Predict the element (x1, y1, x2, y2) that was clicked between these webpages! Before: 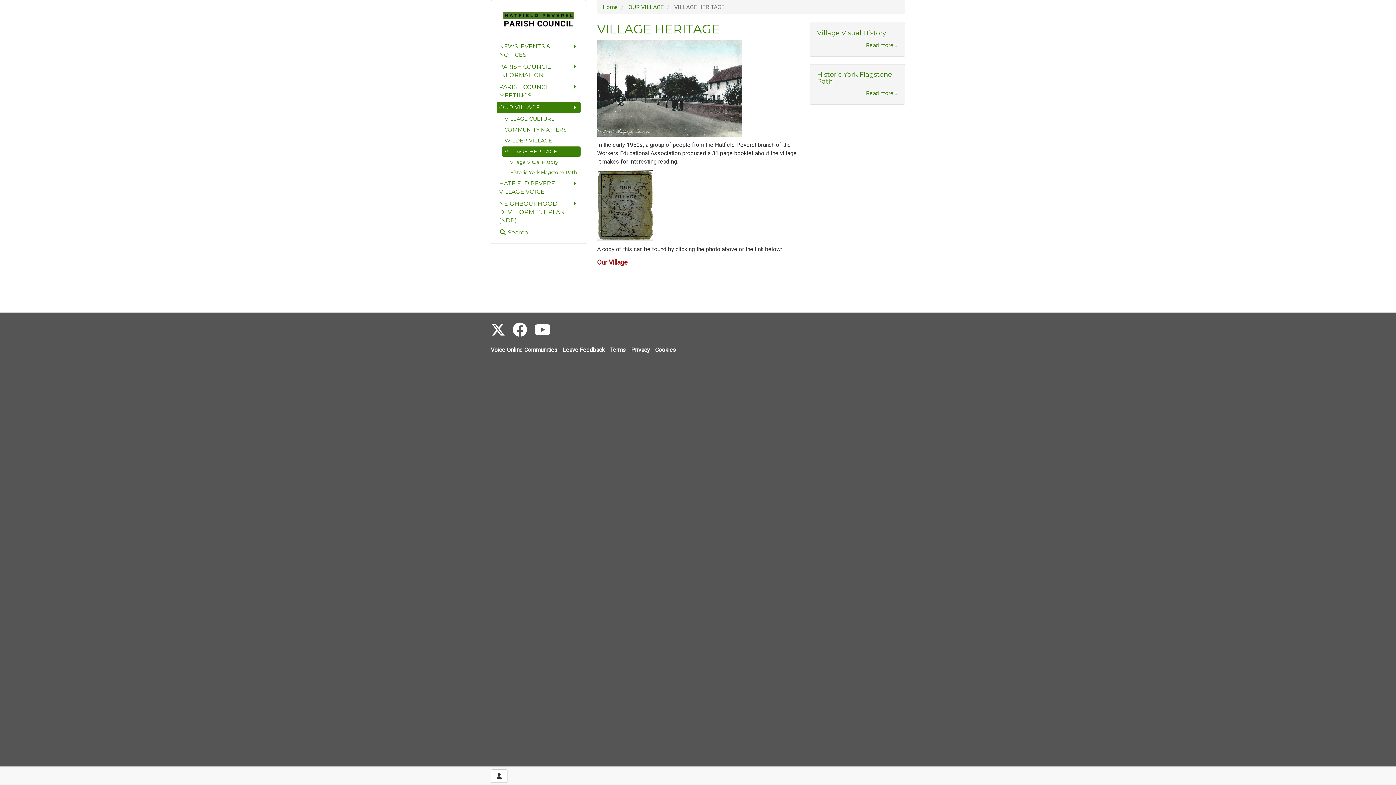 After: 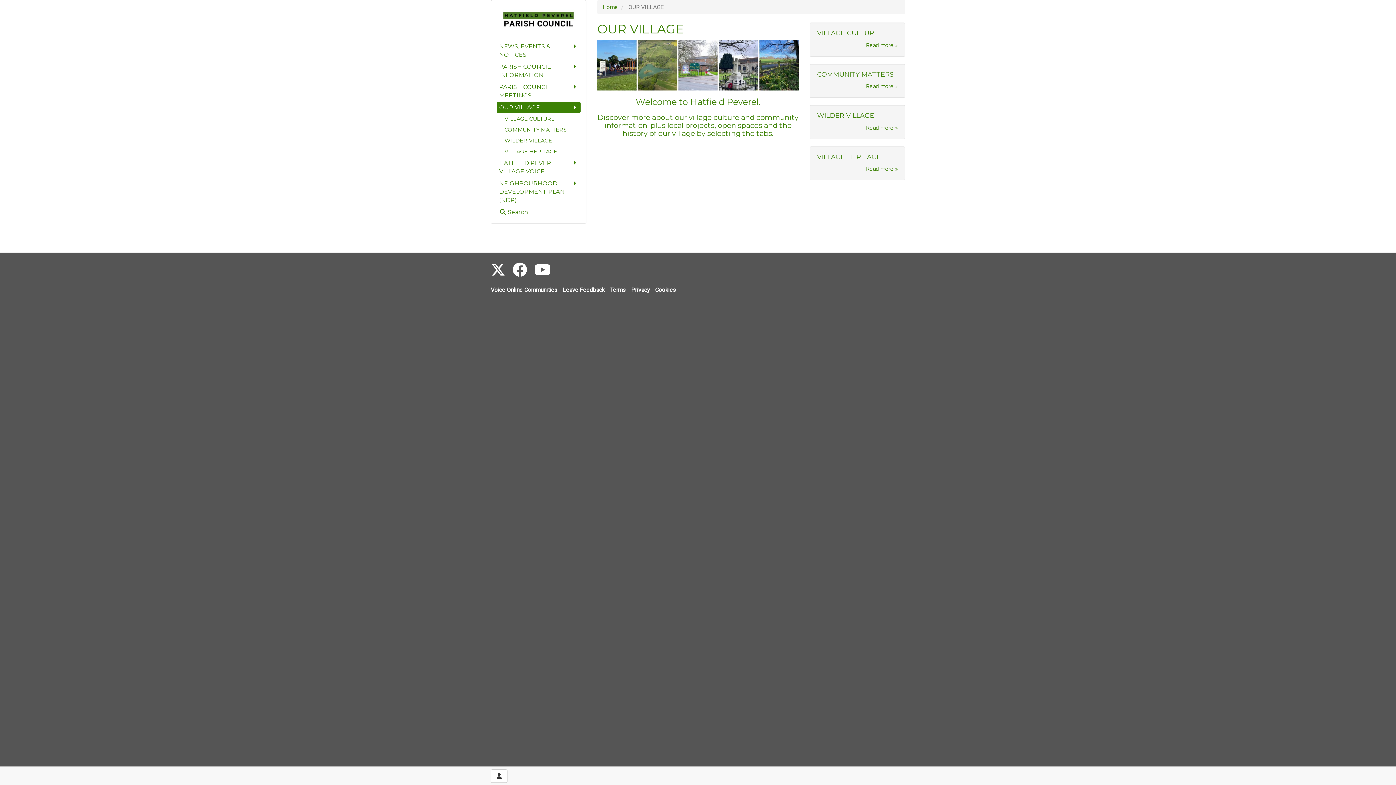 Action: bbox: (496, 101, 580, 113) label: OUR VILLAGE